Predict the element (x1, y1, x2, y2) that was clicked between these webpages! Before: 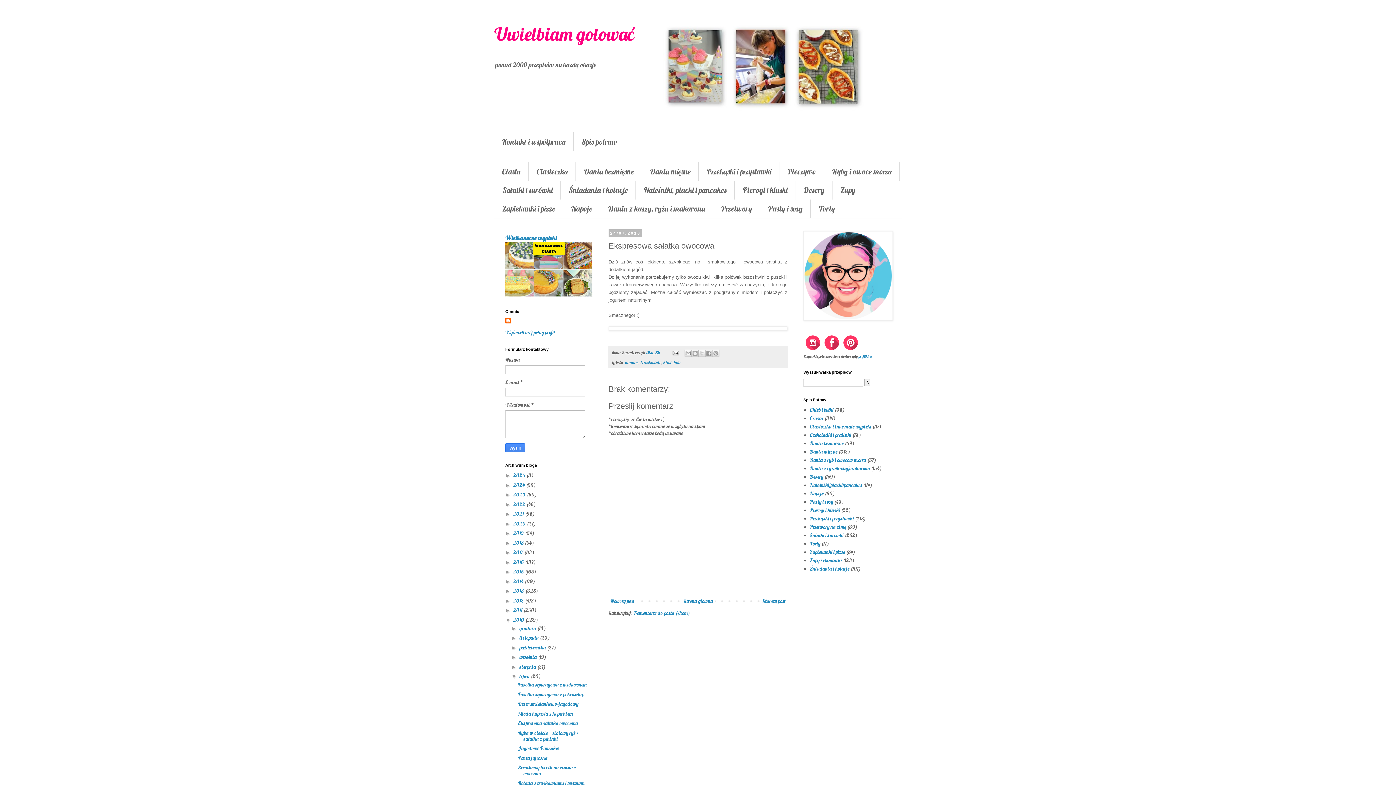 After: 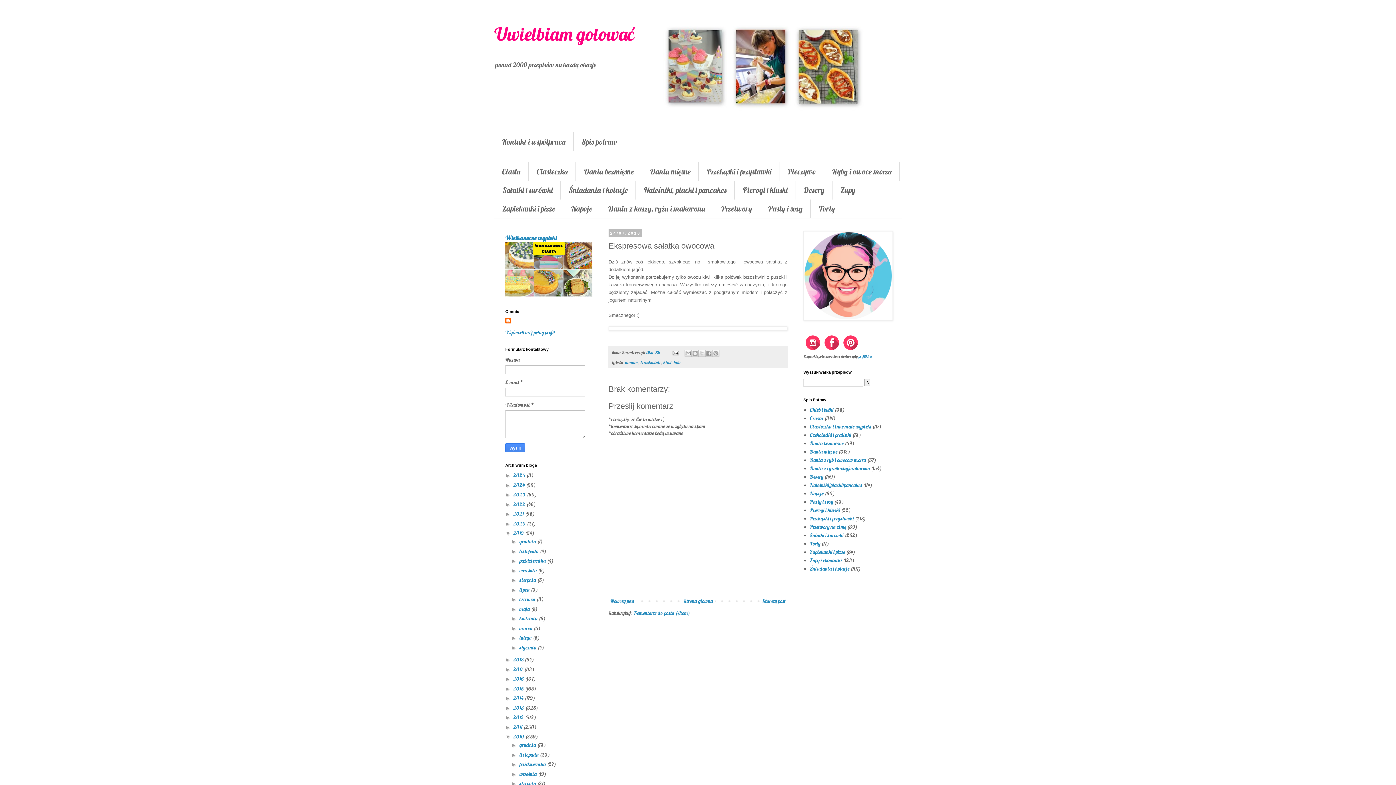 Action: label: ►   bbox: (505, 530, 513, 536)